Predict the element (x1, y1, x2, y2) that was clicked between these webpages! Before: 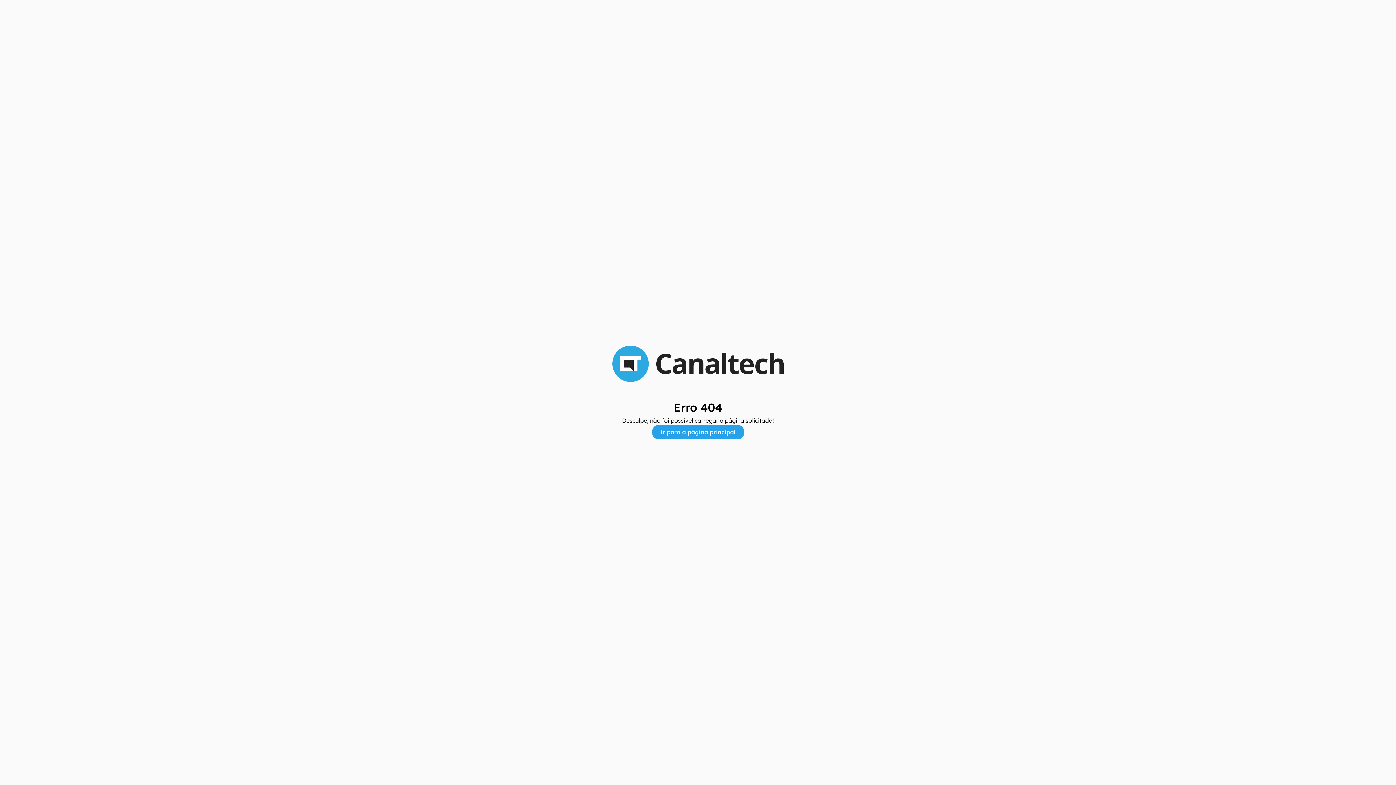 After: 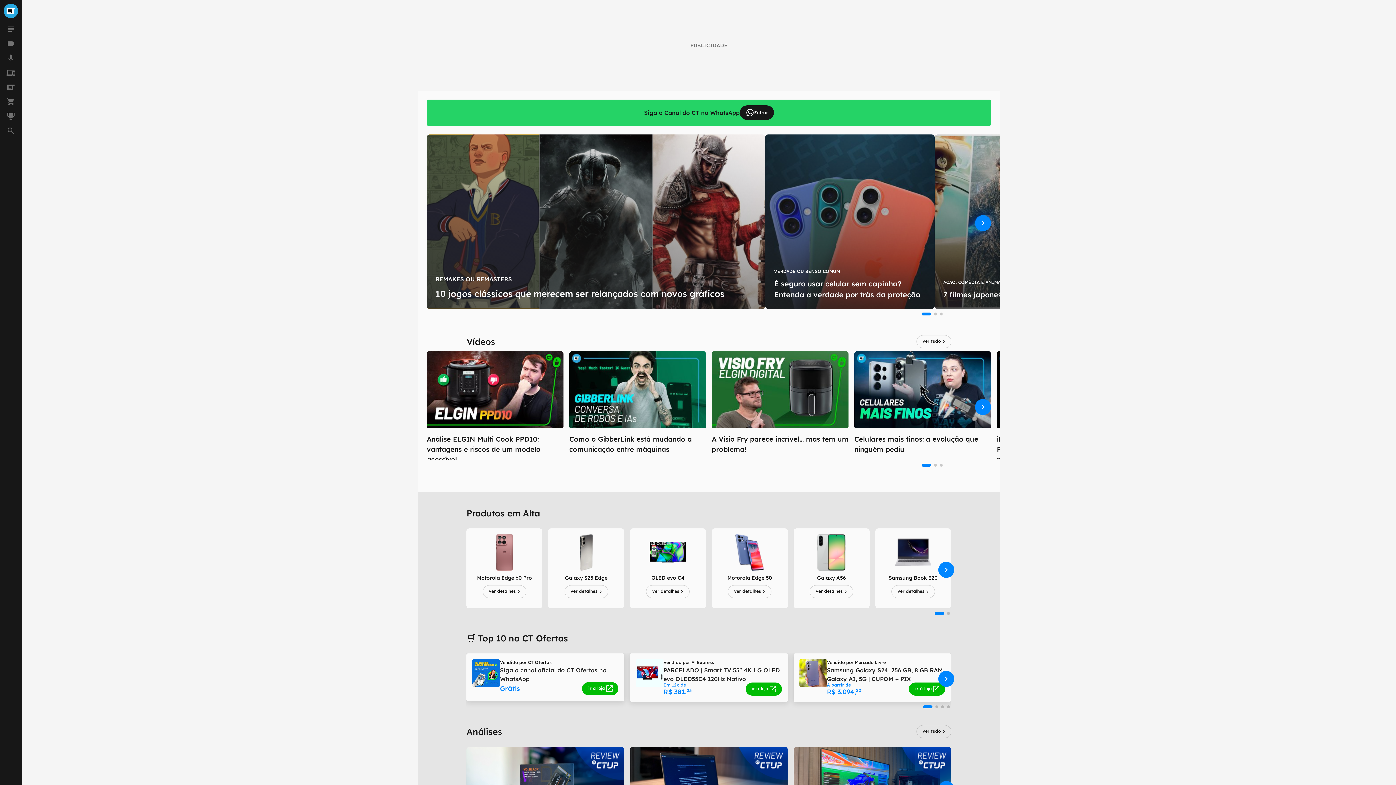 Action: label: ir para a página principal bbox: (652, 425, 744, 439)